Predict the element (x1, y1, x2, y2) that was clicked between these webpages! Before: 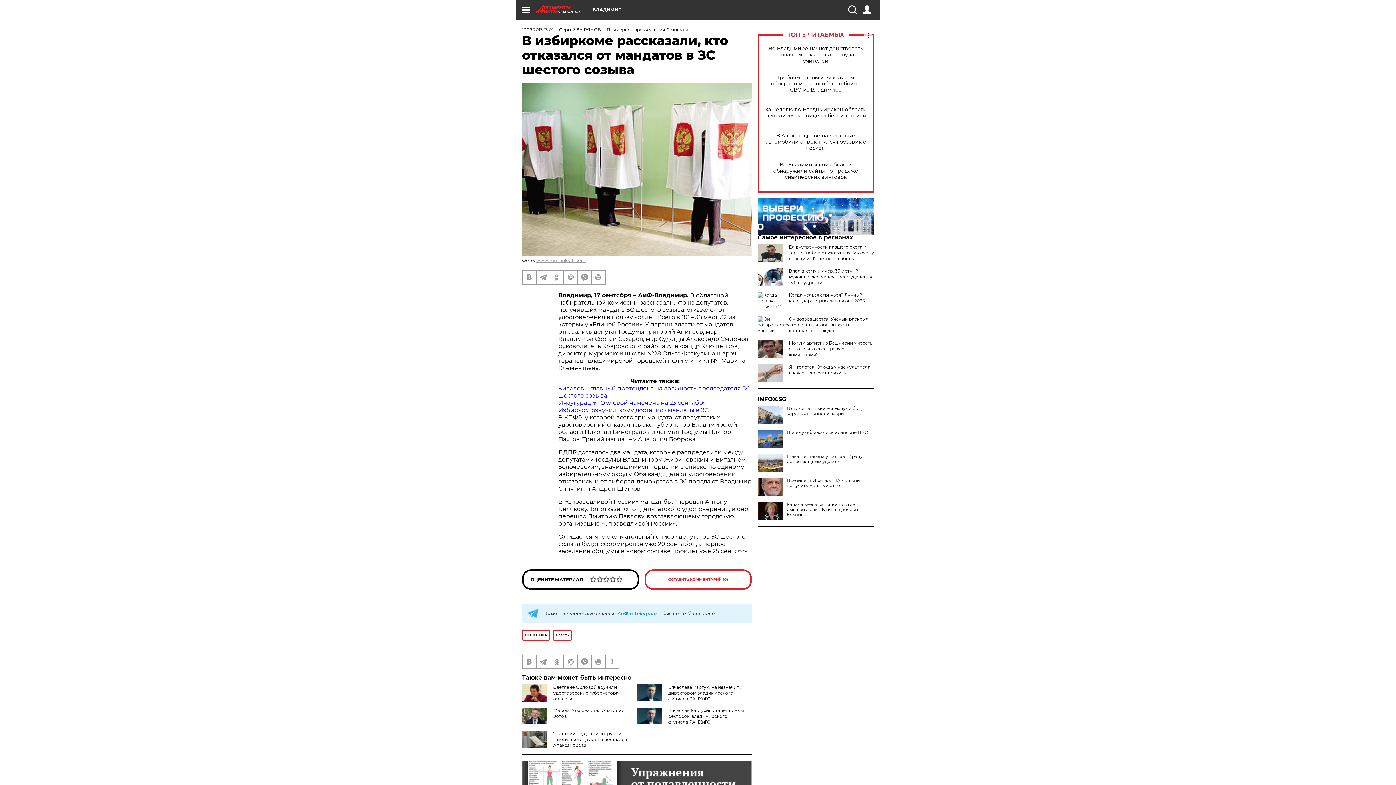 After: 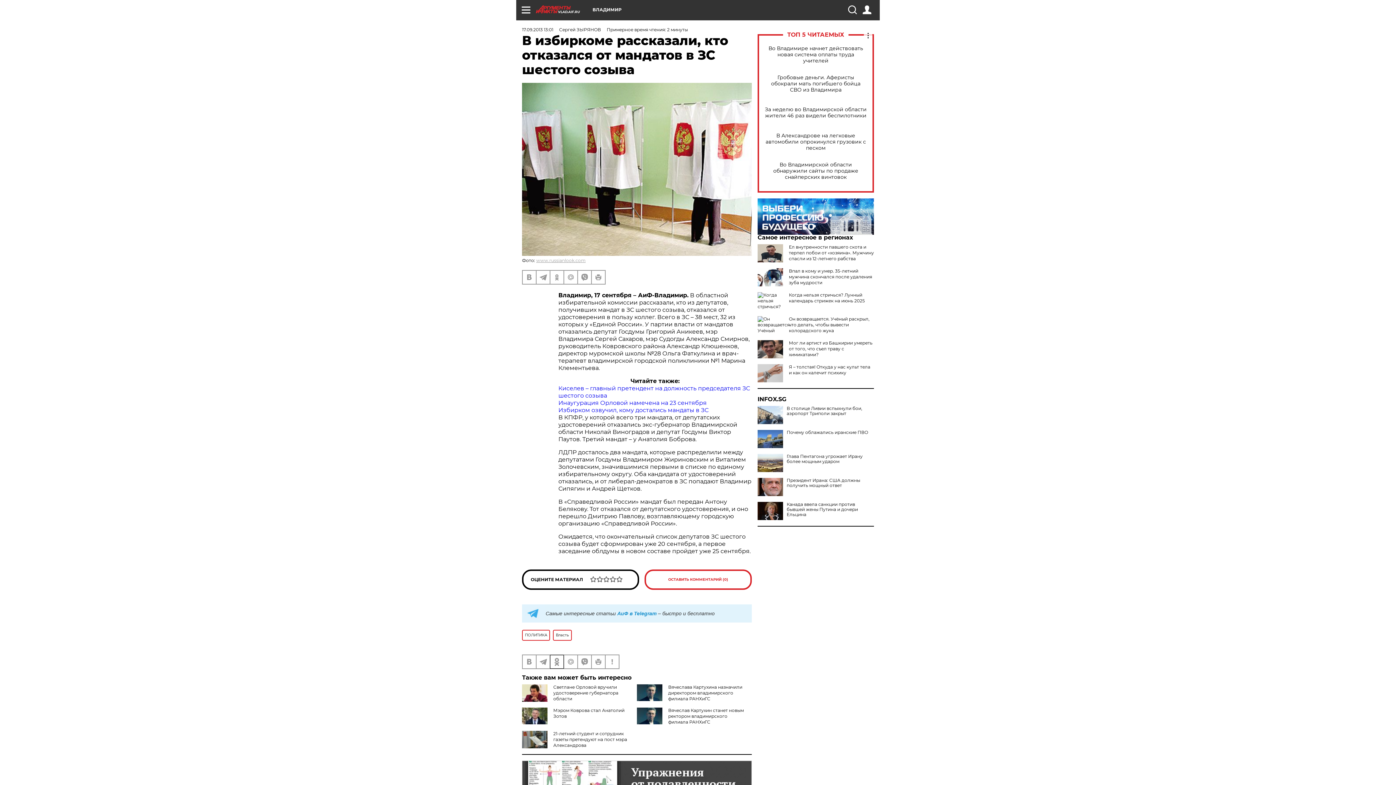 Action: bbox: (550, 655, 563, 668)